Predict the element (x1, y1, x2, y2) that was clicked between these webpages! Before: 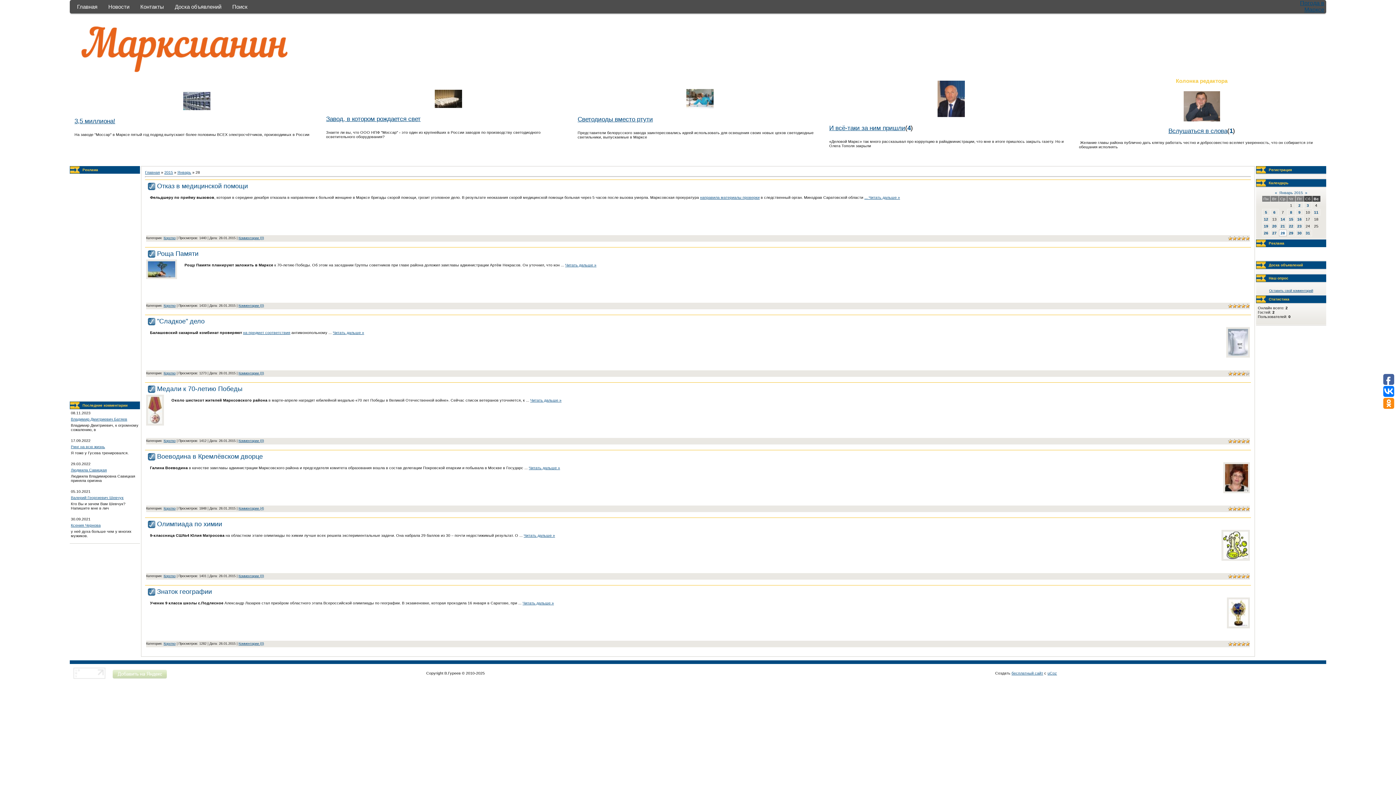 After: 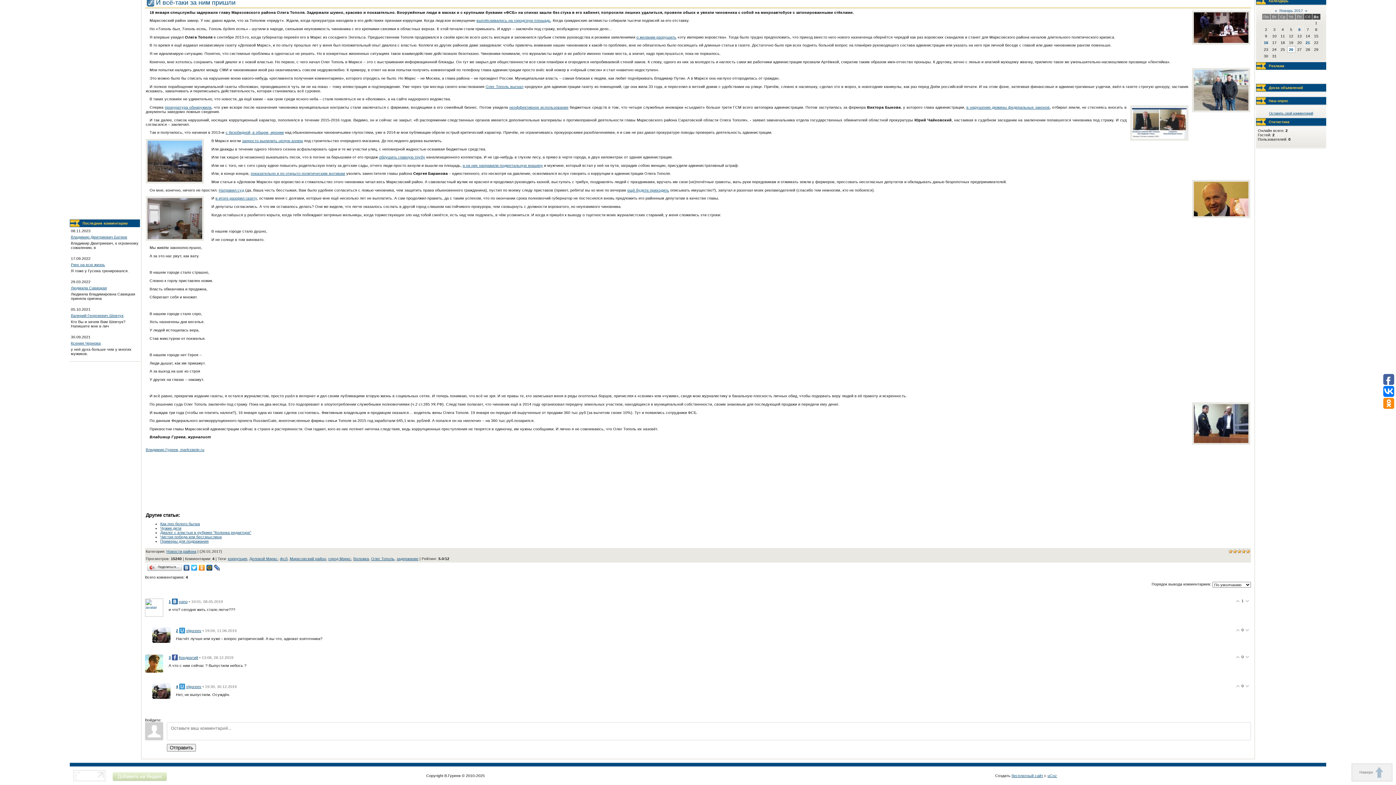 Action: bbox: (907, 124, 910, 131) label: 4